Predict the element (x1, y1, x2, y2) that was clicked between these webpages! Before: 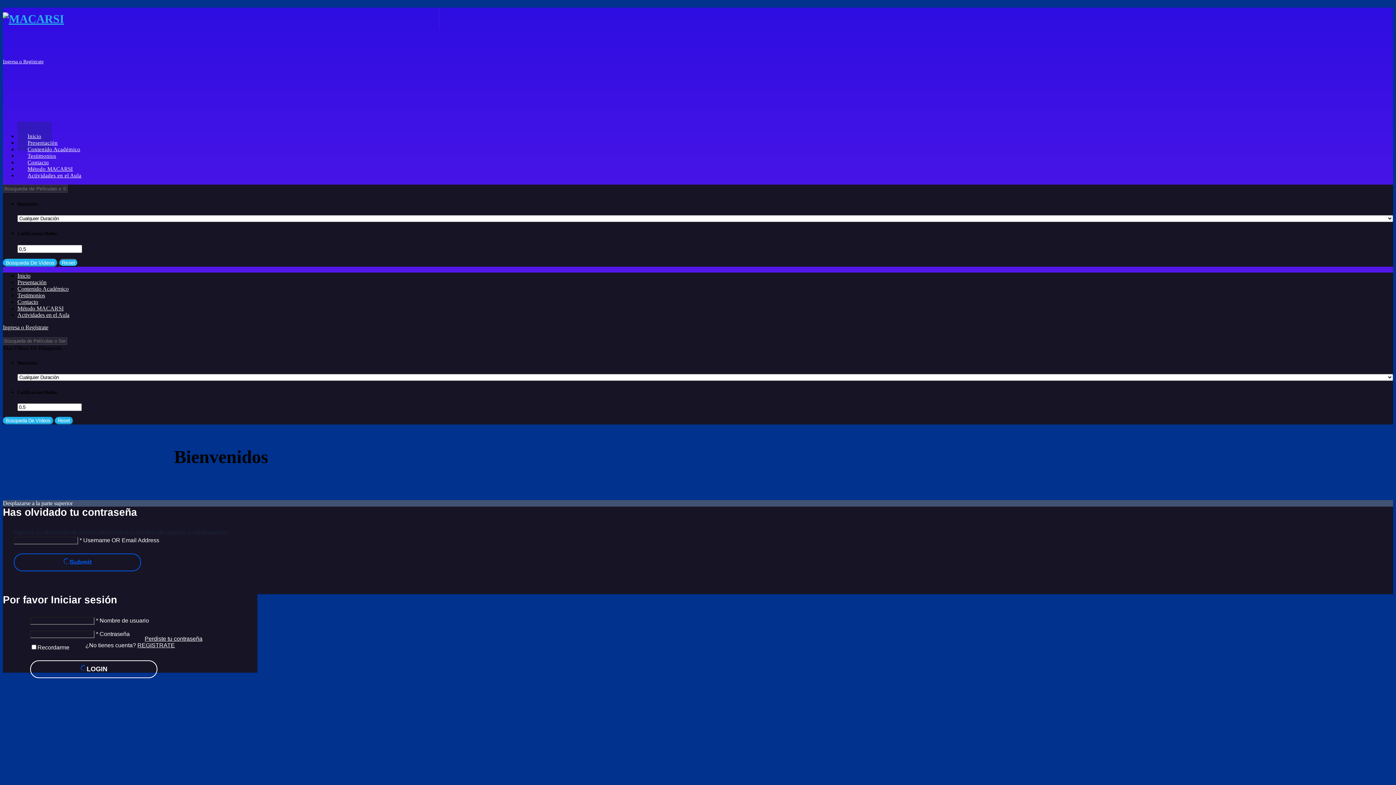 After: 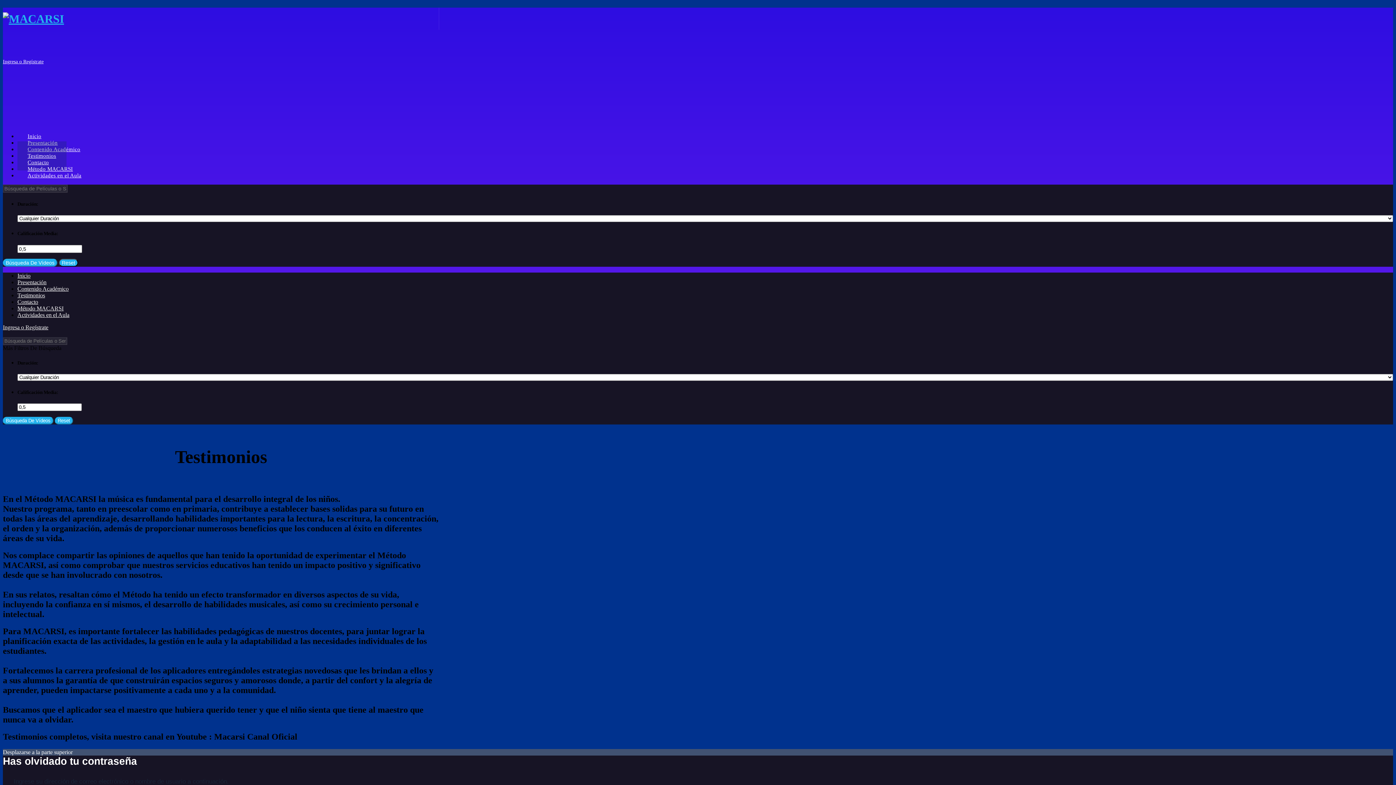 Action: label: Testimonios bbox: (17, 292, 45, 298)